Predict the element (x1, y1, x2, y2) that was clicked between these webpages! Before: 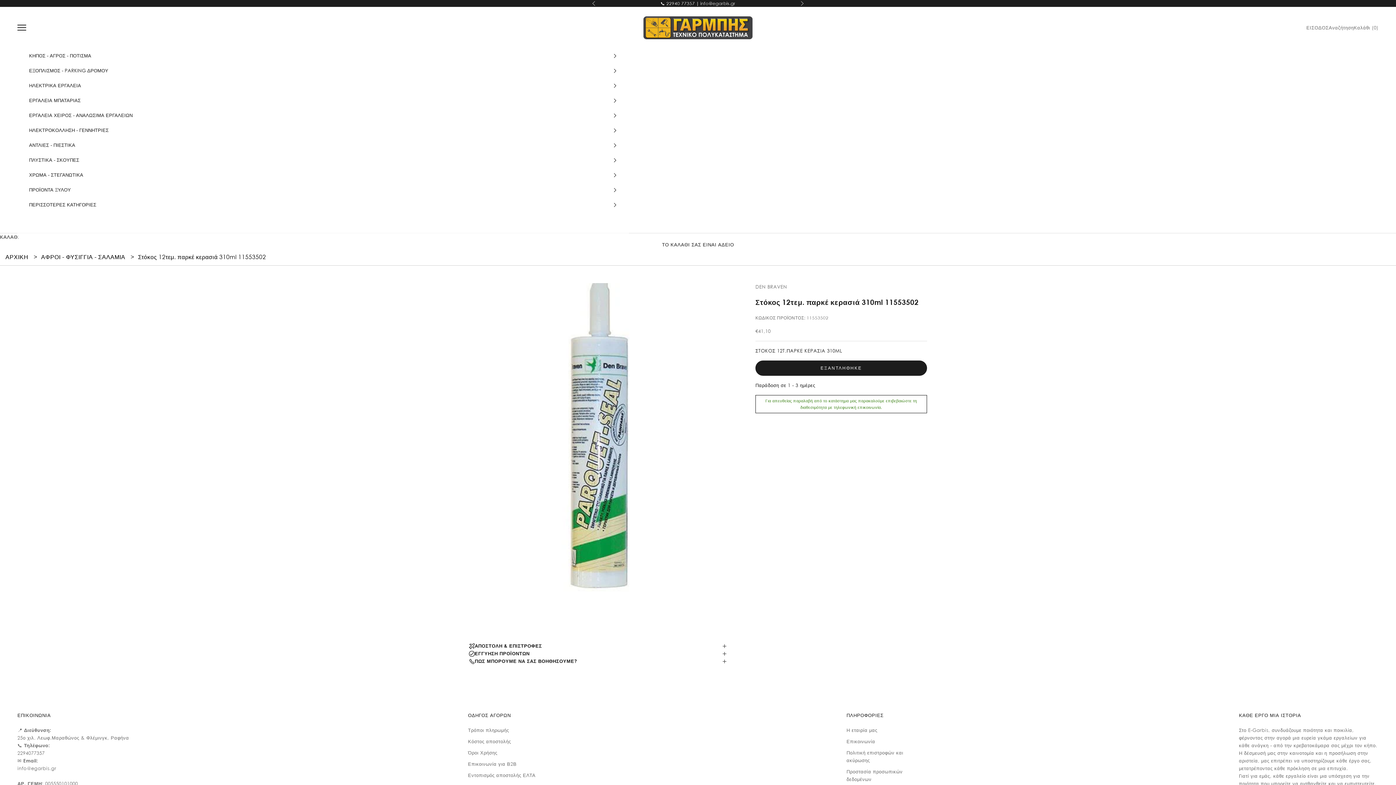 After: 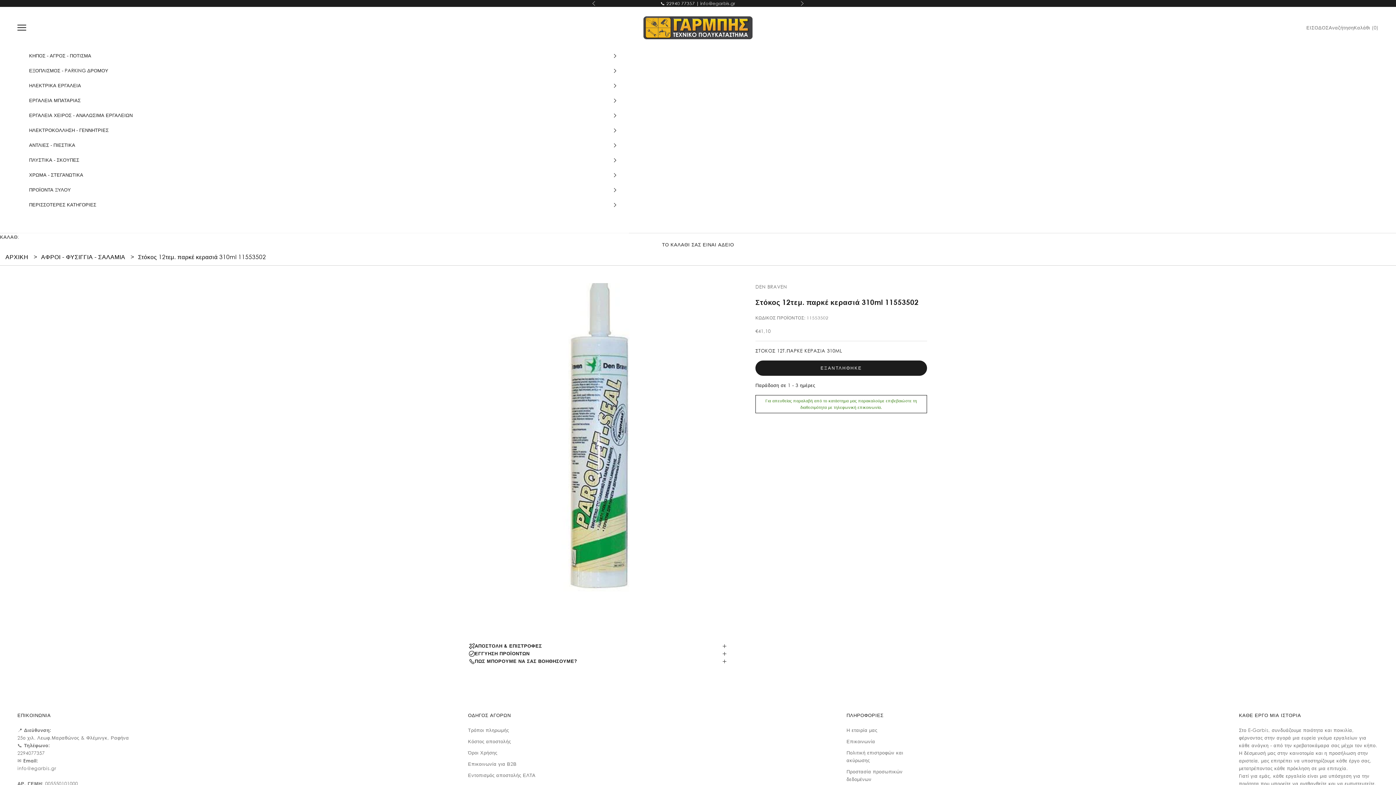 Action: label: info@egarbis.gr bbox: (700, 0, 735, 6)